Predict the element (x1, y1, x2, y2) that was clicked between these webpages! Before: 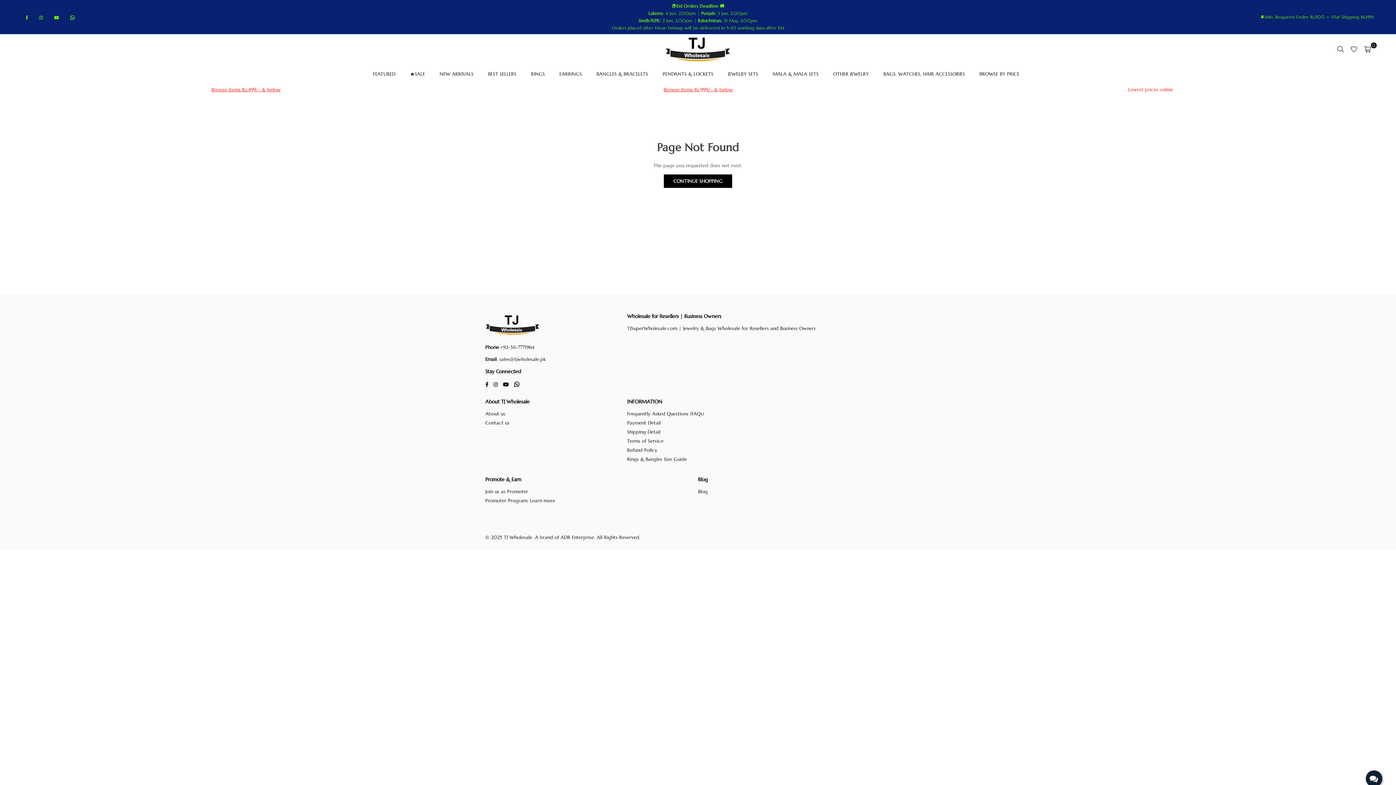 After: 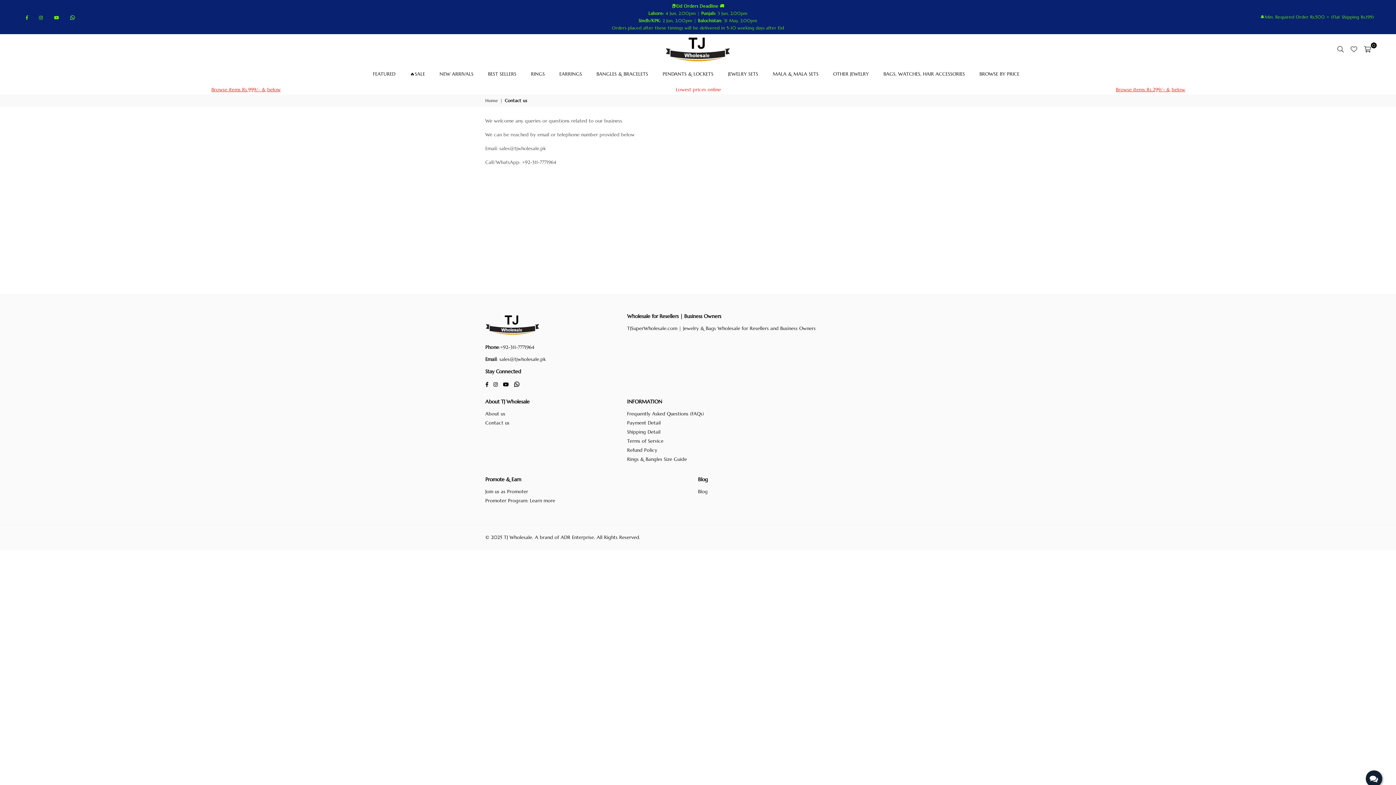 Action: bbox: (485, 420, 509, 426) label: Contact us